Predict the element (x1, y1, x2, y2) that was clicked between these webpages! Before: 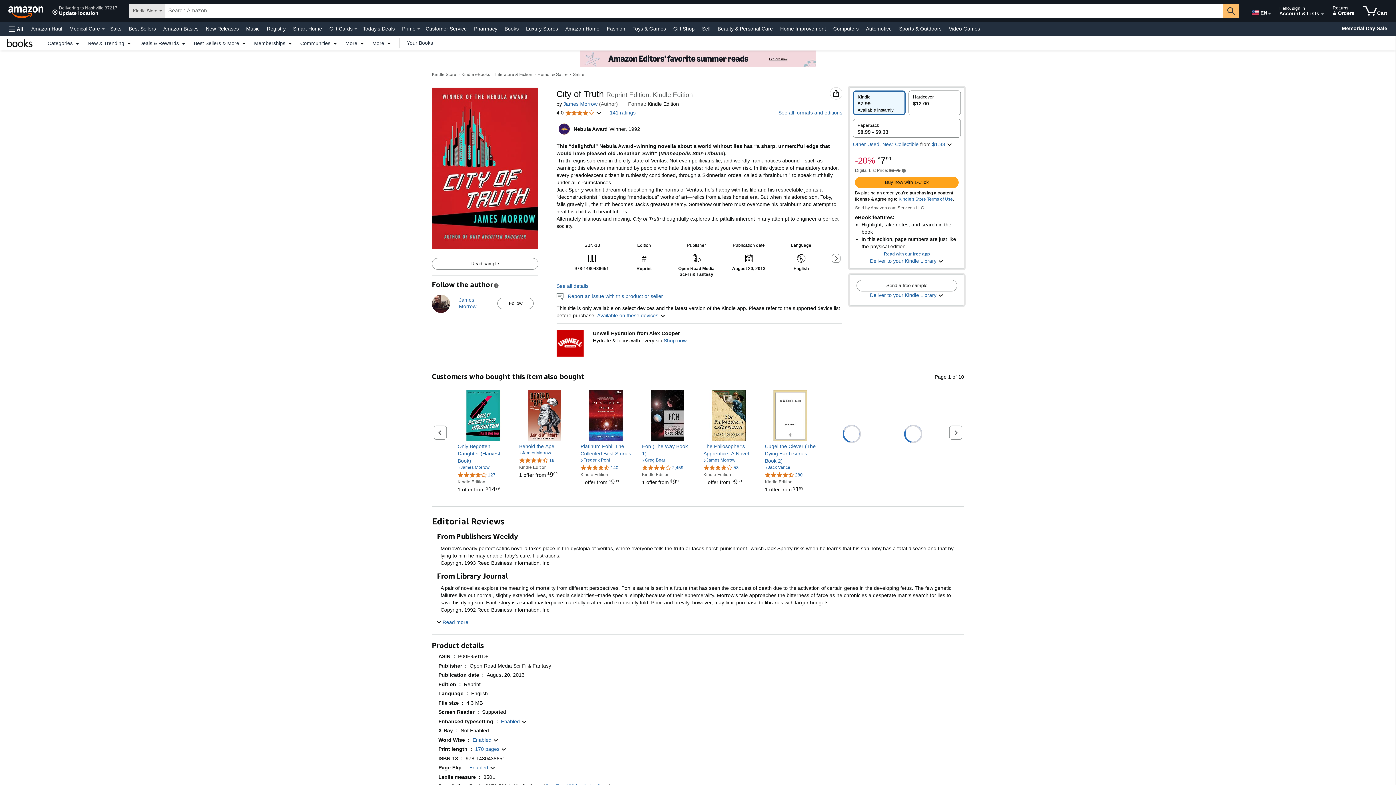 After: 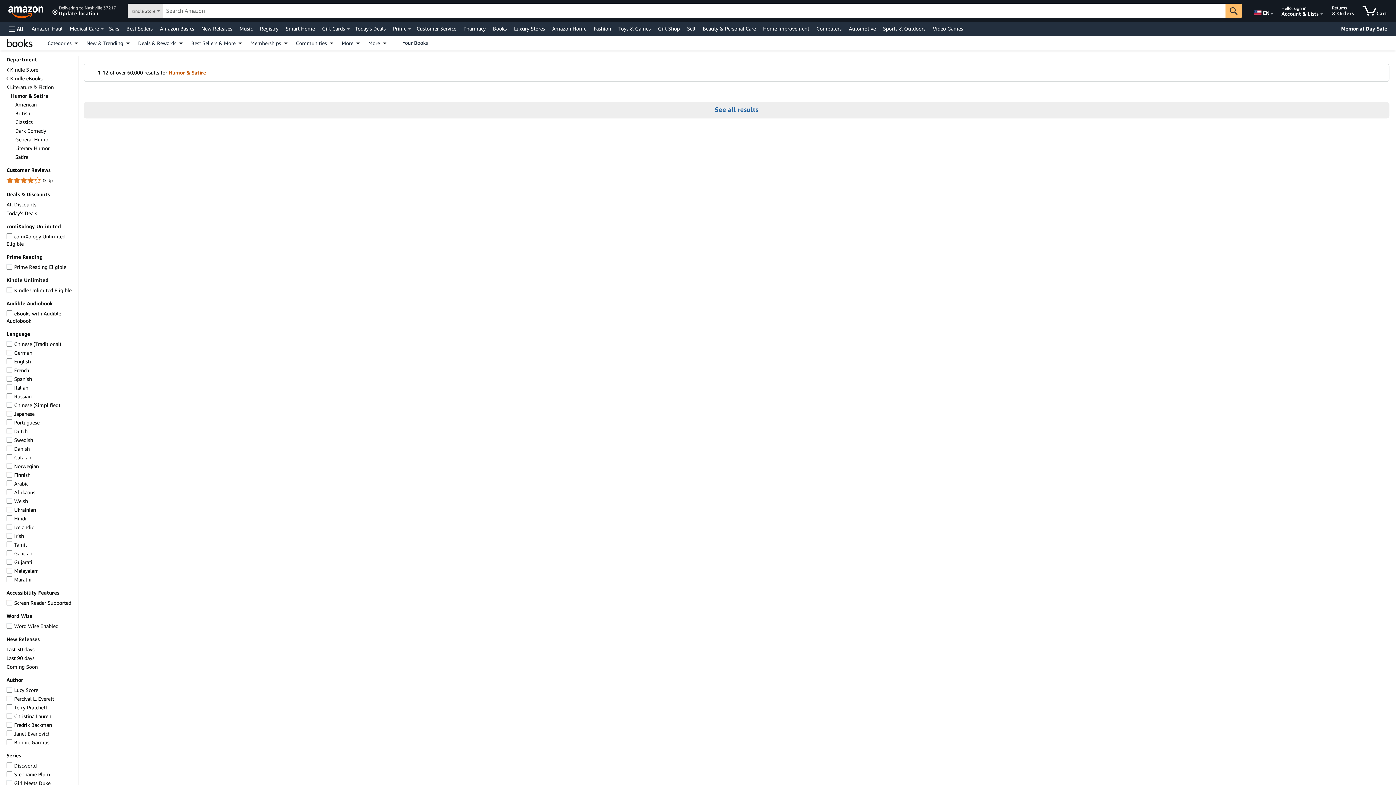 Action: bbox: (537, 72, 567, 77) label: Humor & Satire